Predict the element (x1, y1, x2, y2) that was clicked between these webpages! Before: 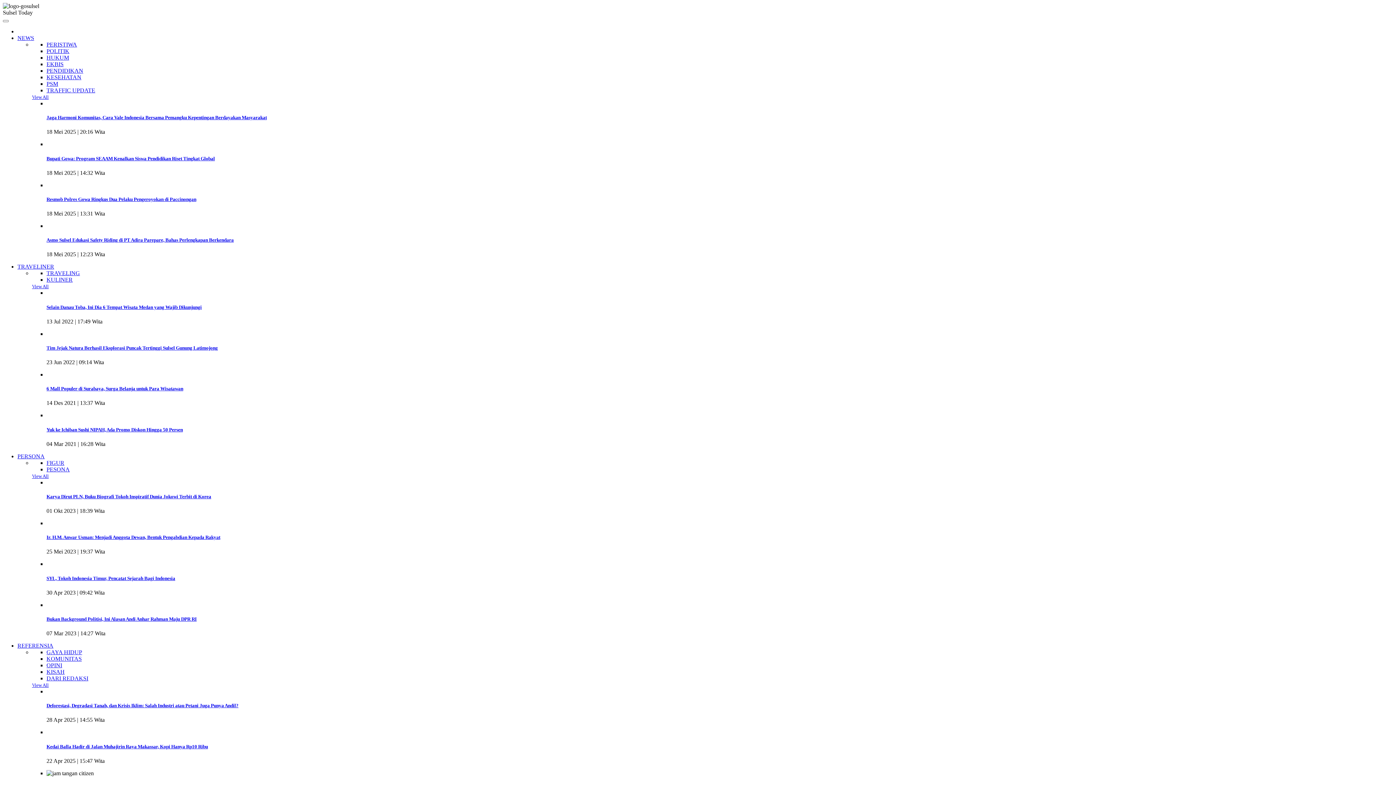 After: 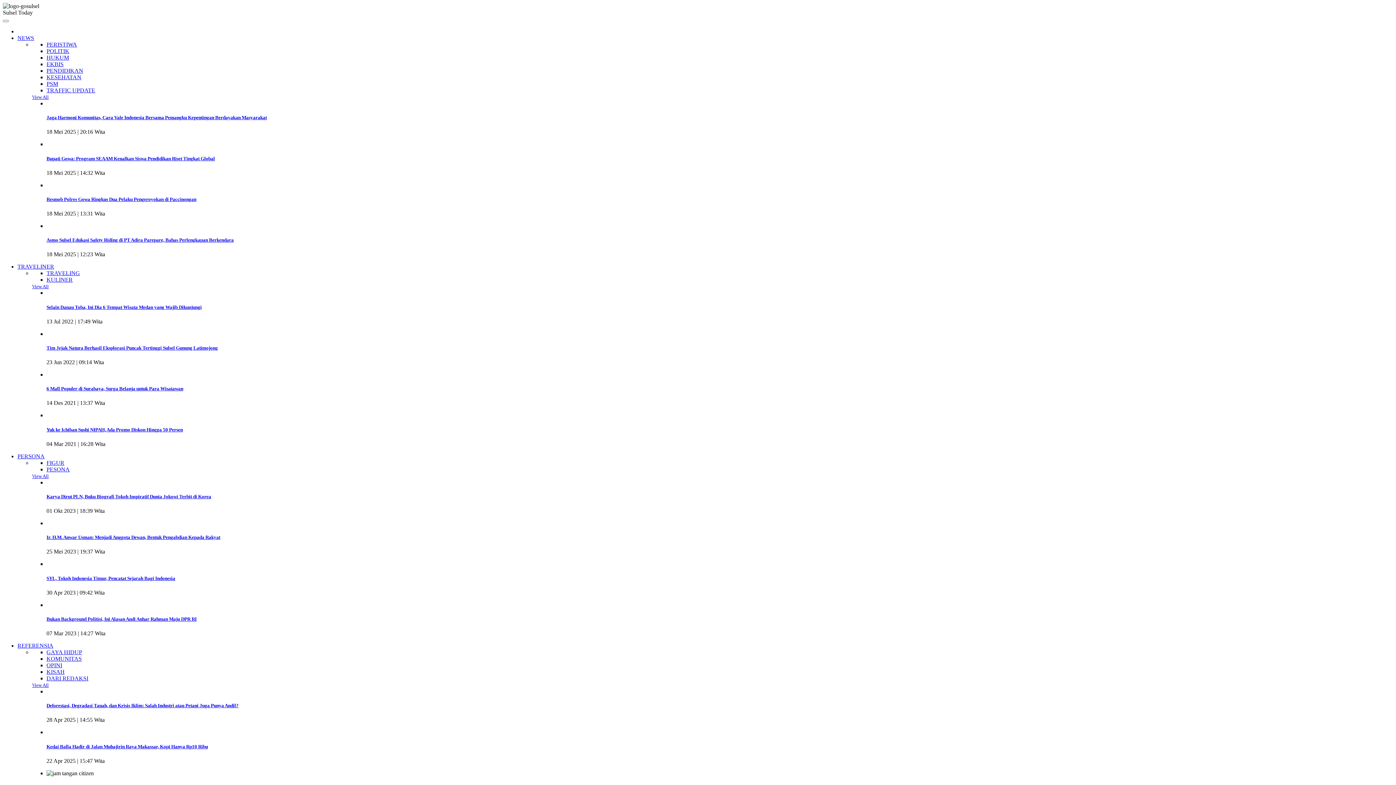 Action: bbox: (46, 276, 72, 283) label: KULINER